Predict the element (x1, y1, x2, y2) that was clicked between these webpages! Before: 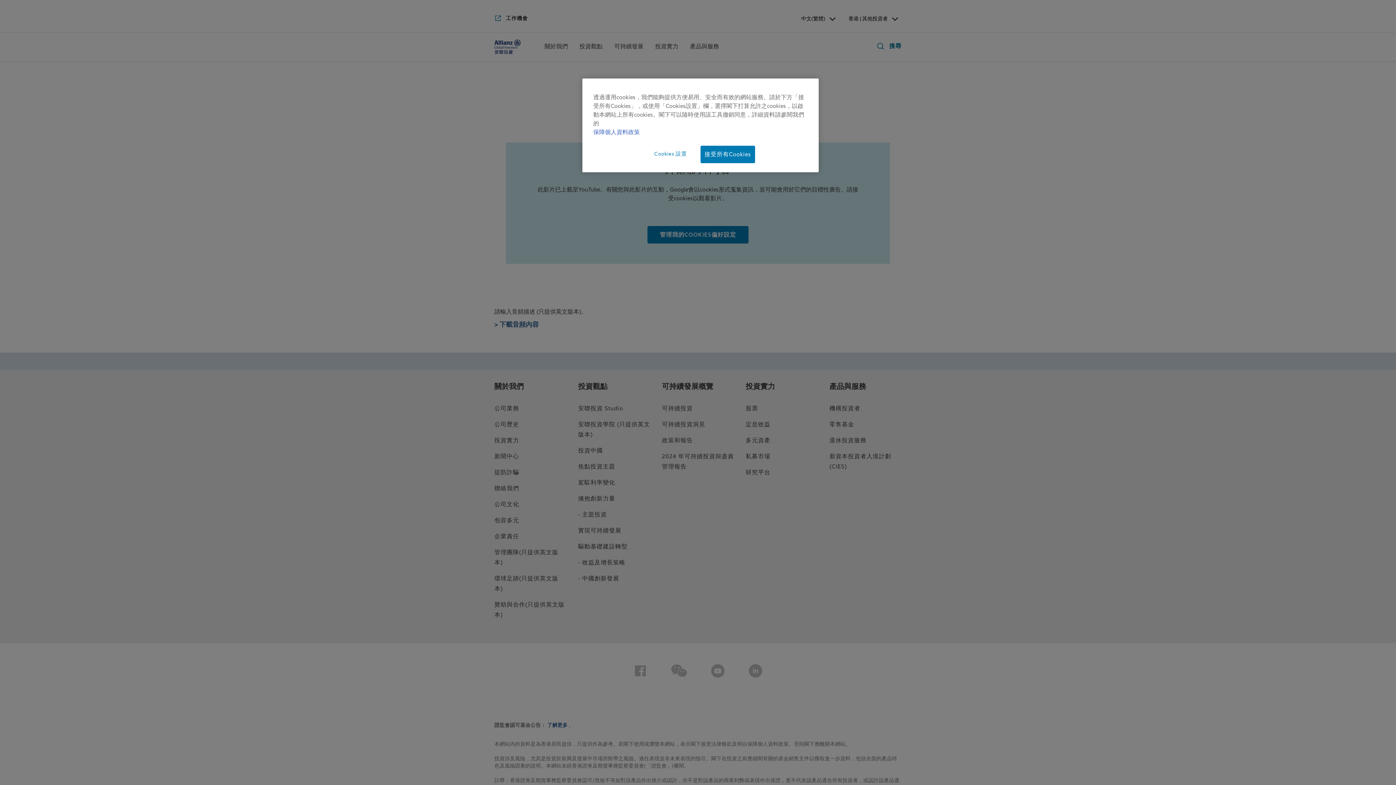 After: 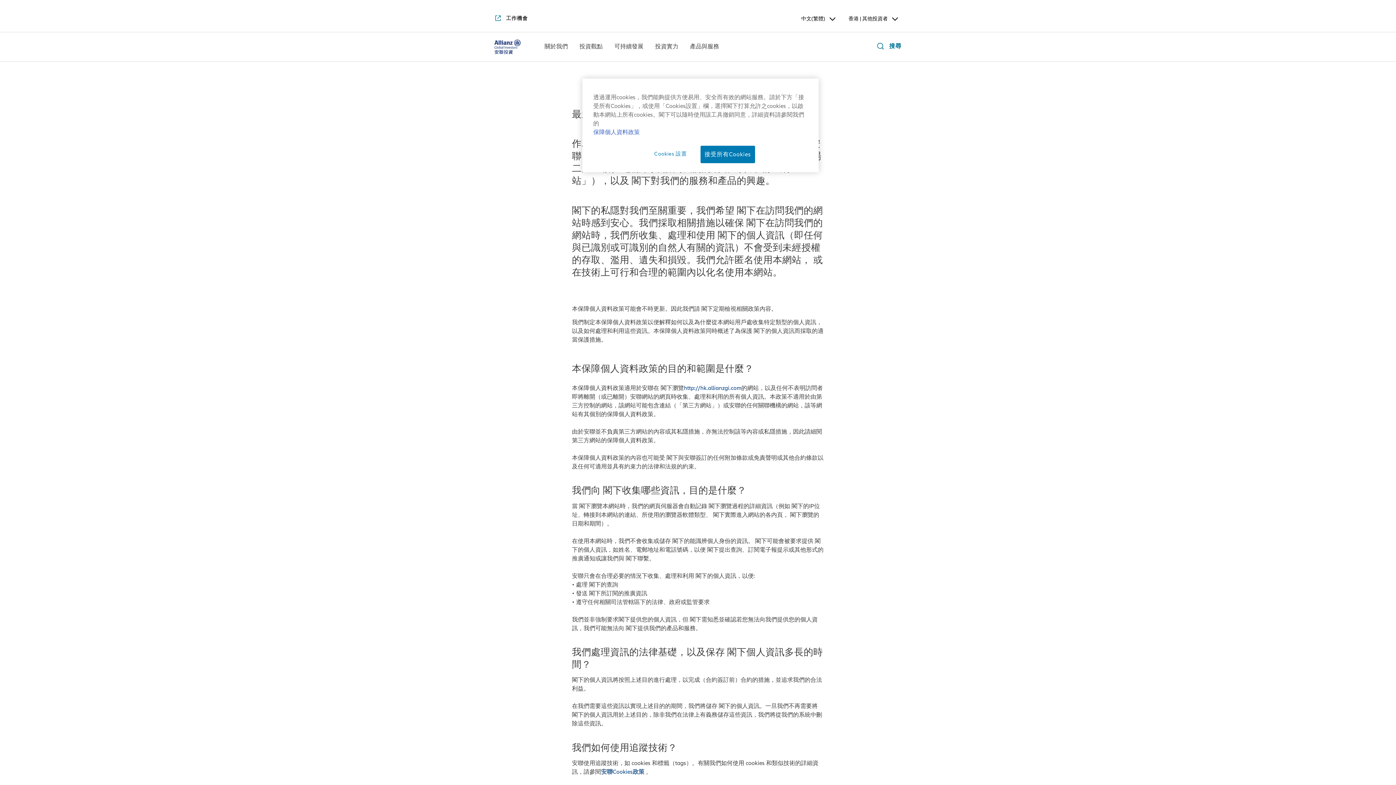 Action: bbox: (593, 125, 640, 136) label: 有关您的隐私的更多信息